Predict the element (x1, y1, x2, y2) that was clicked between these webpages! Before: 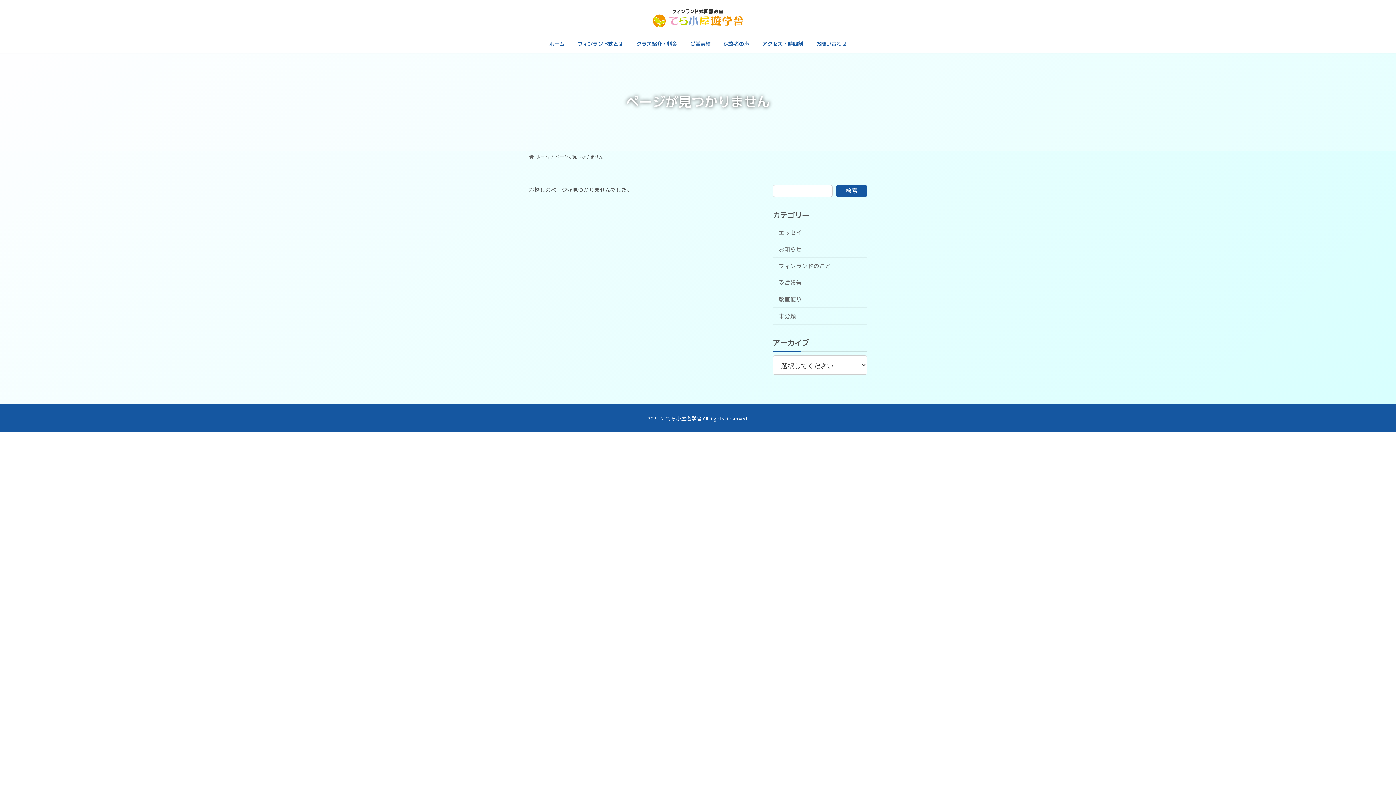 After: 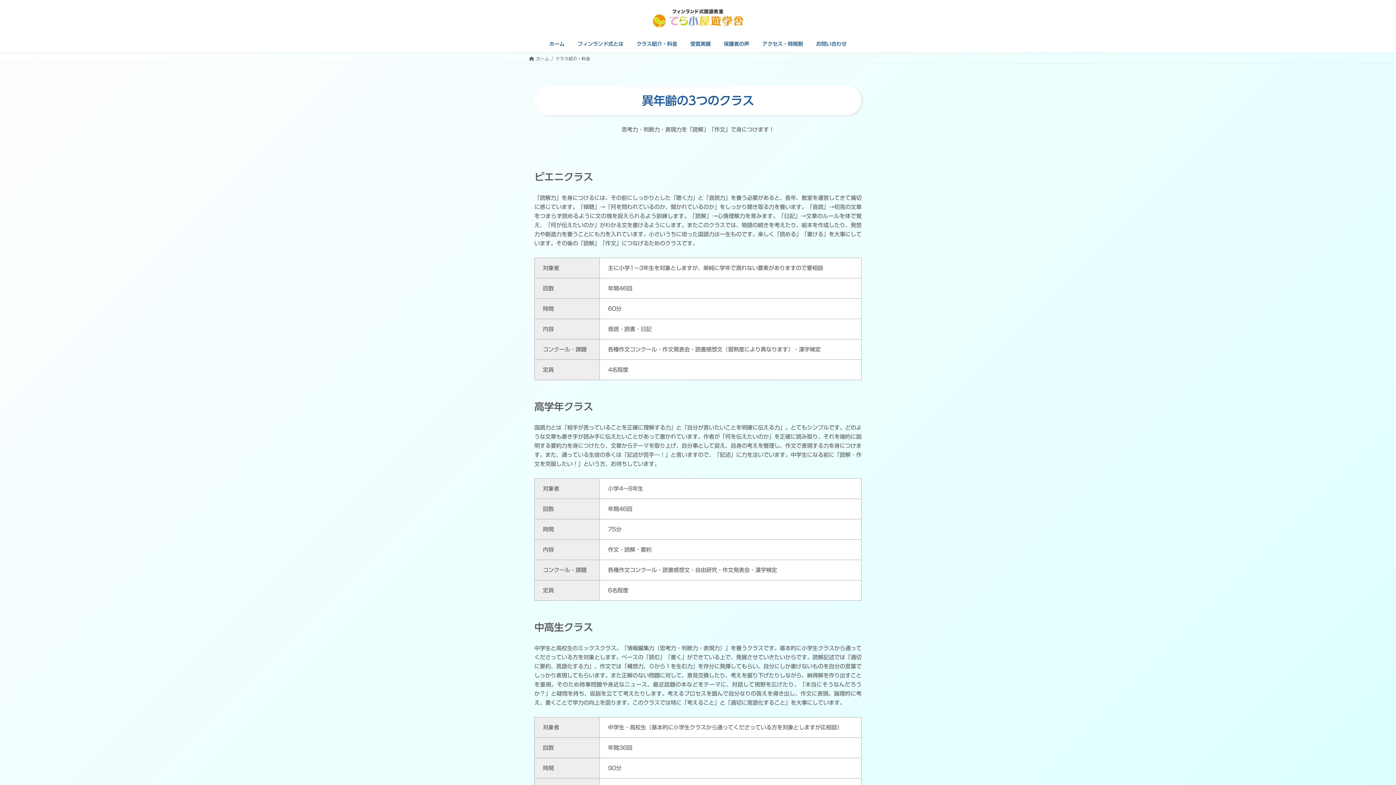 Action: label: クラス紹介・料金 bbox: (630, 35, 684, 52)